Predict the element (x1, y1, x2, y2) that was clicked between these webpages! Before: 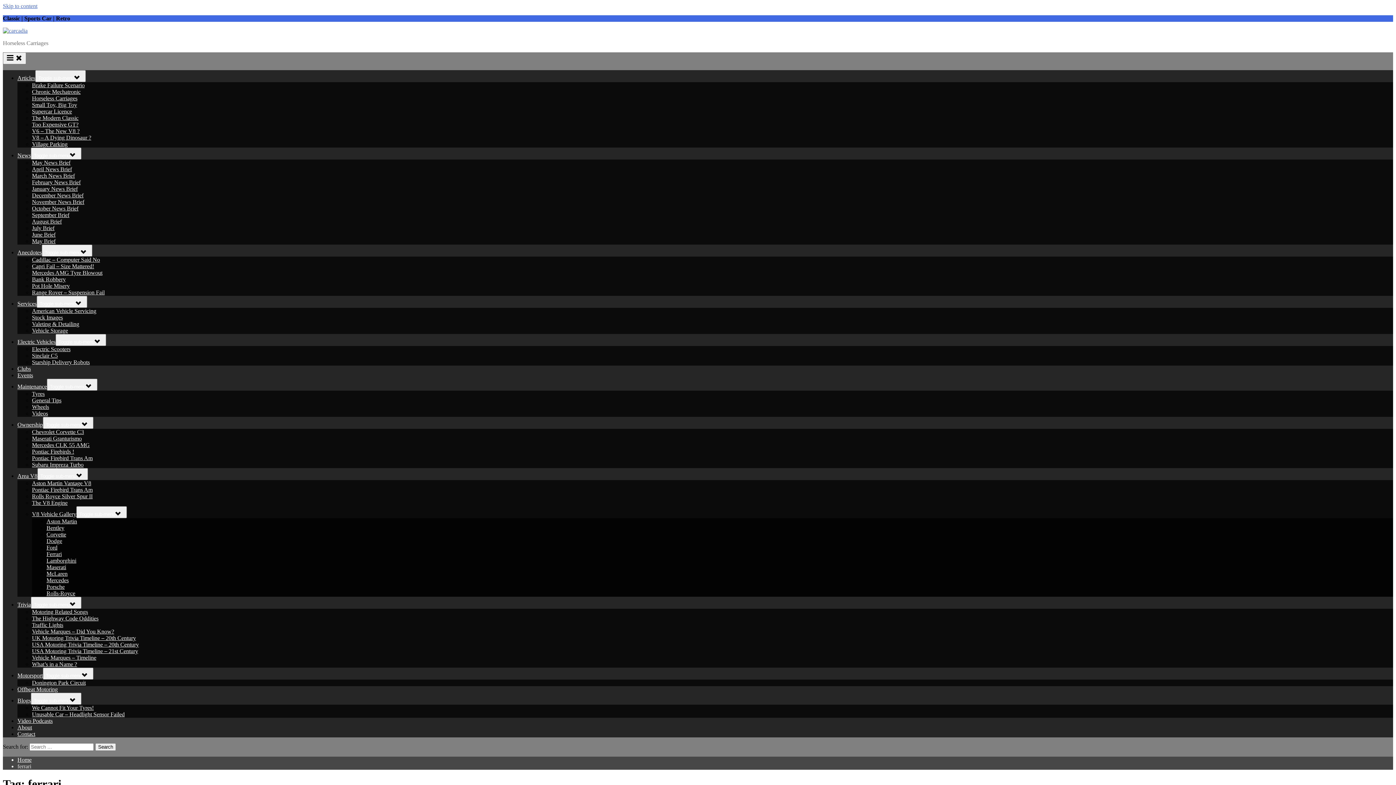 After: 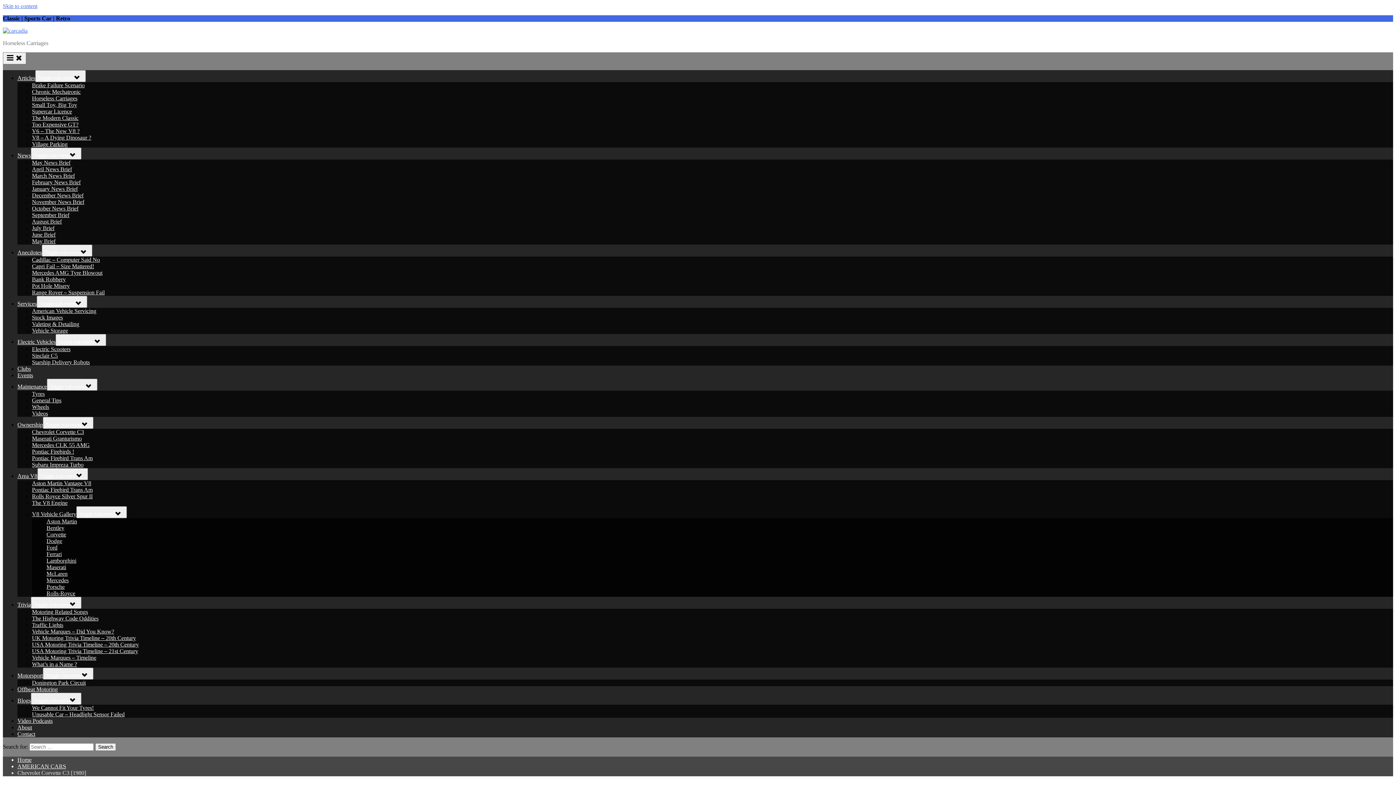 Action: bbox: (32, 429, 84, 435) label: Chevrolet Corvette C3